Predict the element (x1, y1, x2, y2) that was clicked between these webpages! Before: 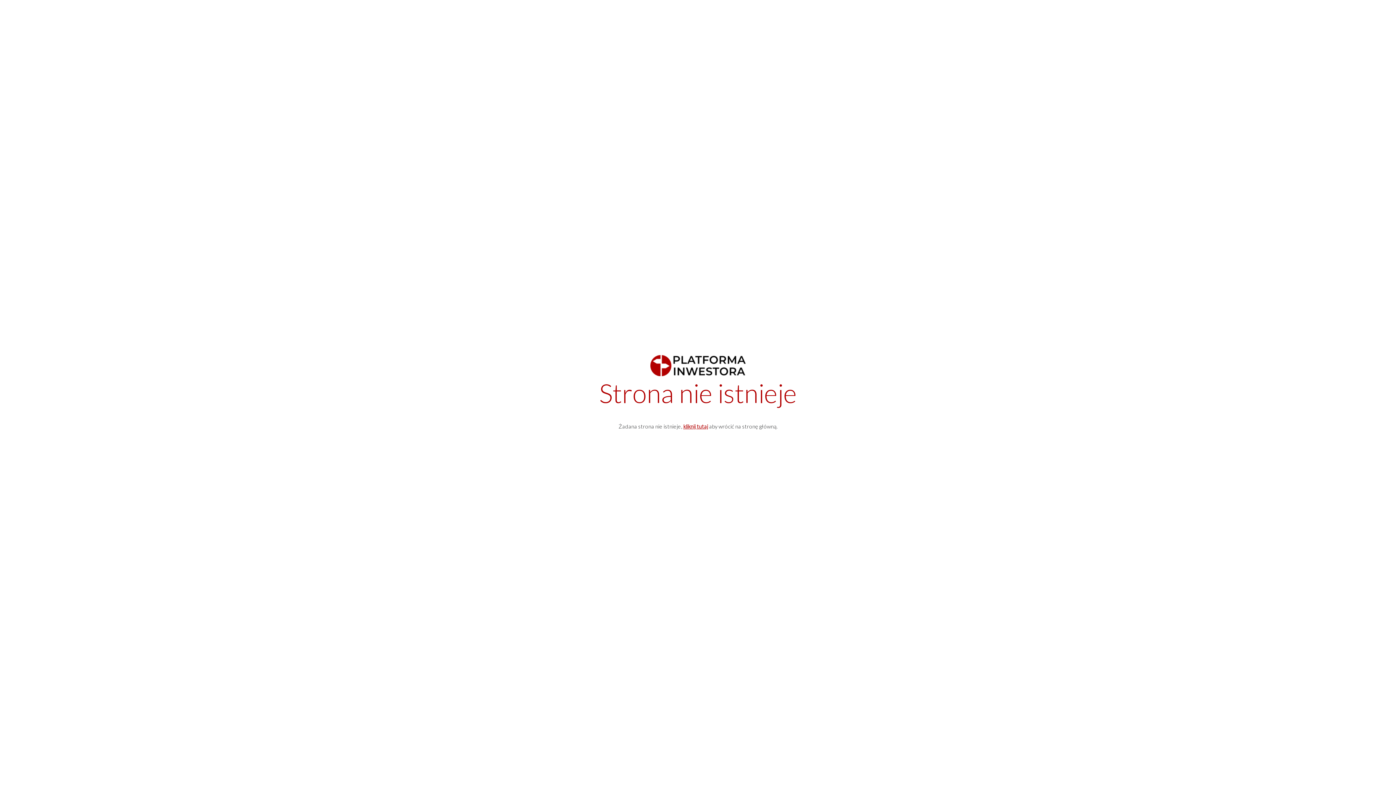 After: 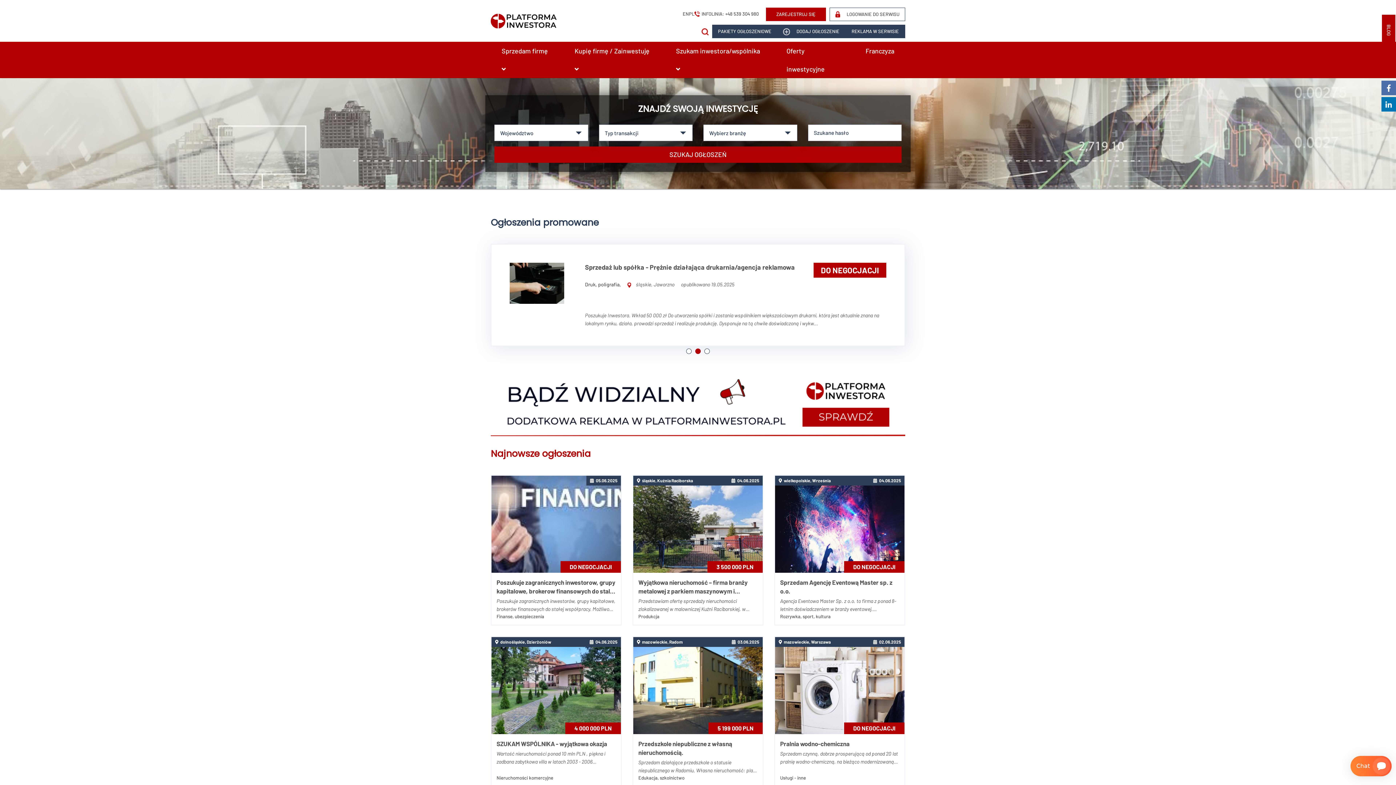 Action: label: kliknij tutaj bbox: (683, 423, 708, 429)